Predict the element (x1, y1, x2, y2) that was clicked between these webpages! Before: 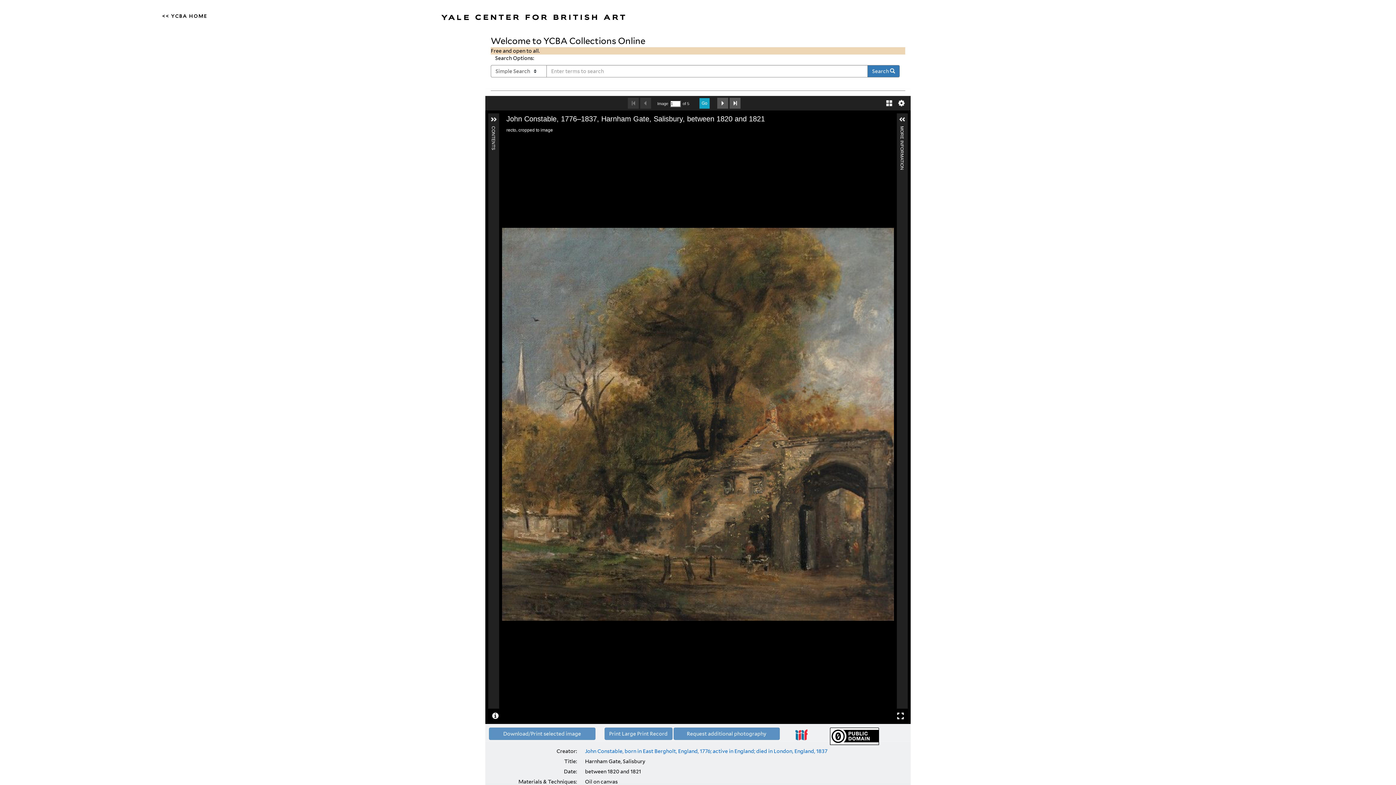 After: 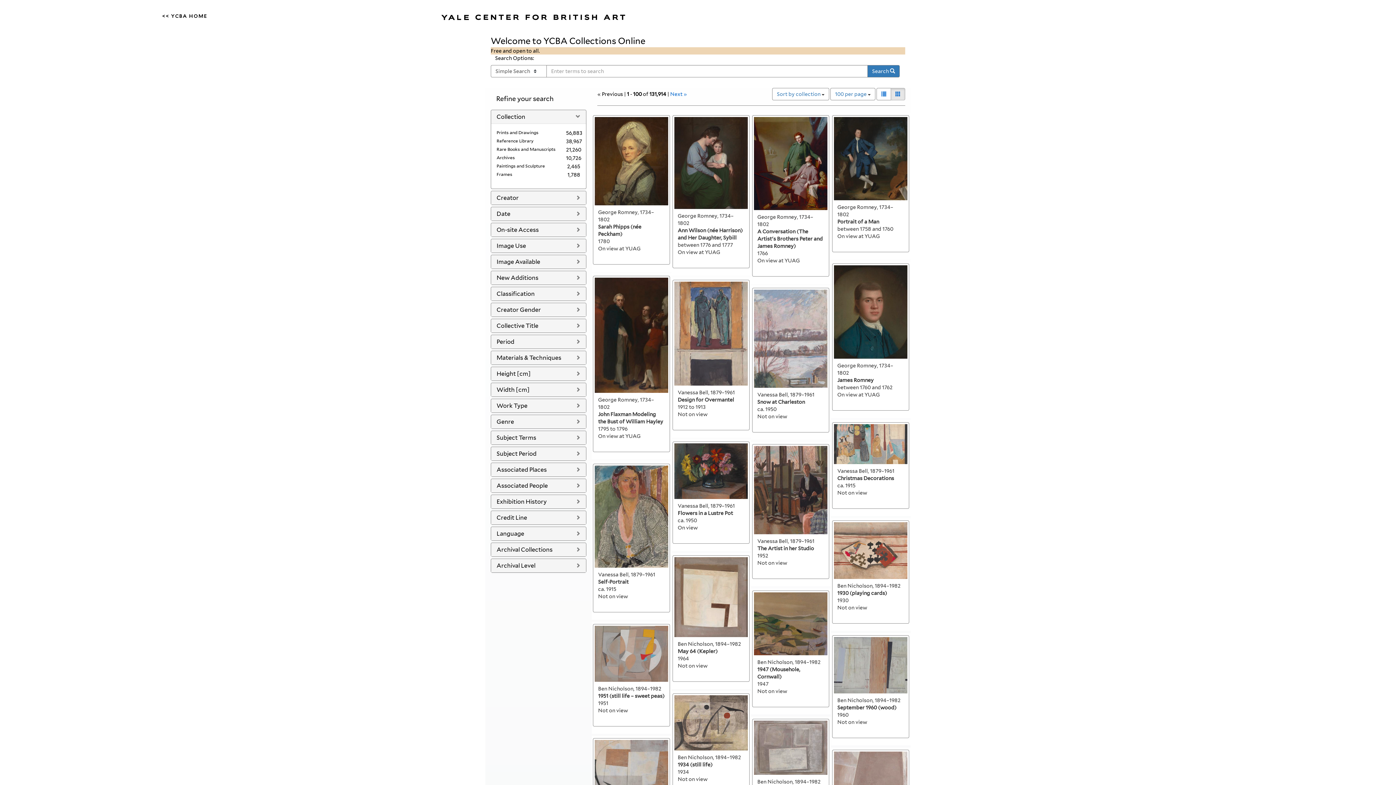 Action: label: Search  bbox: (867, 65, 900, 77)